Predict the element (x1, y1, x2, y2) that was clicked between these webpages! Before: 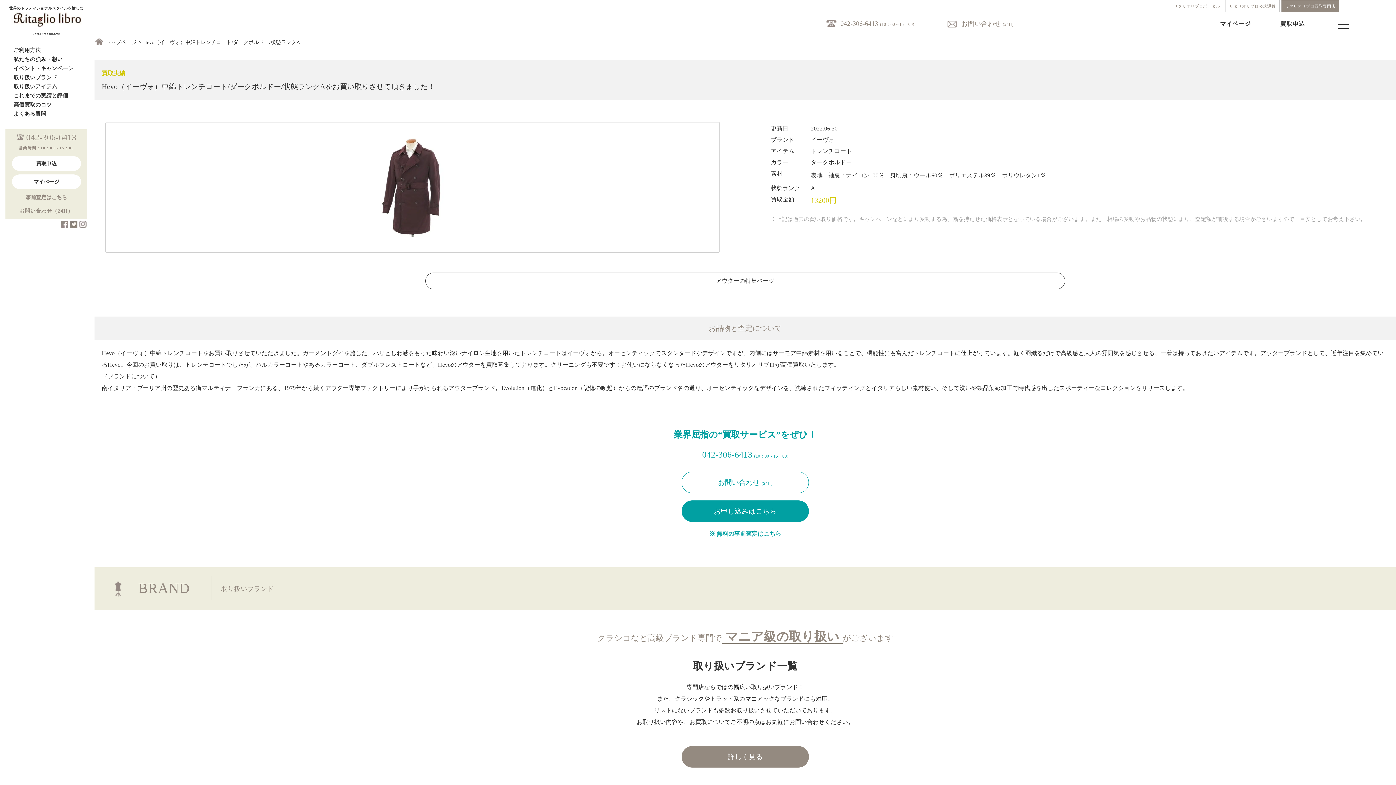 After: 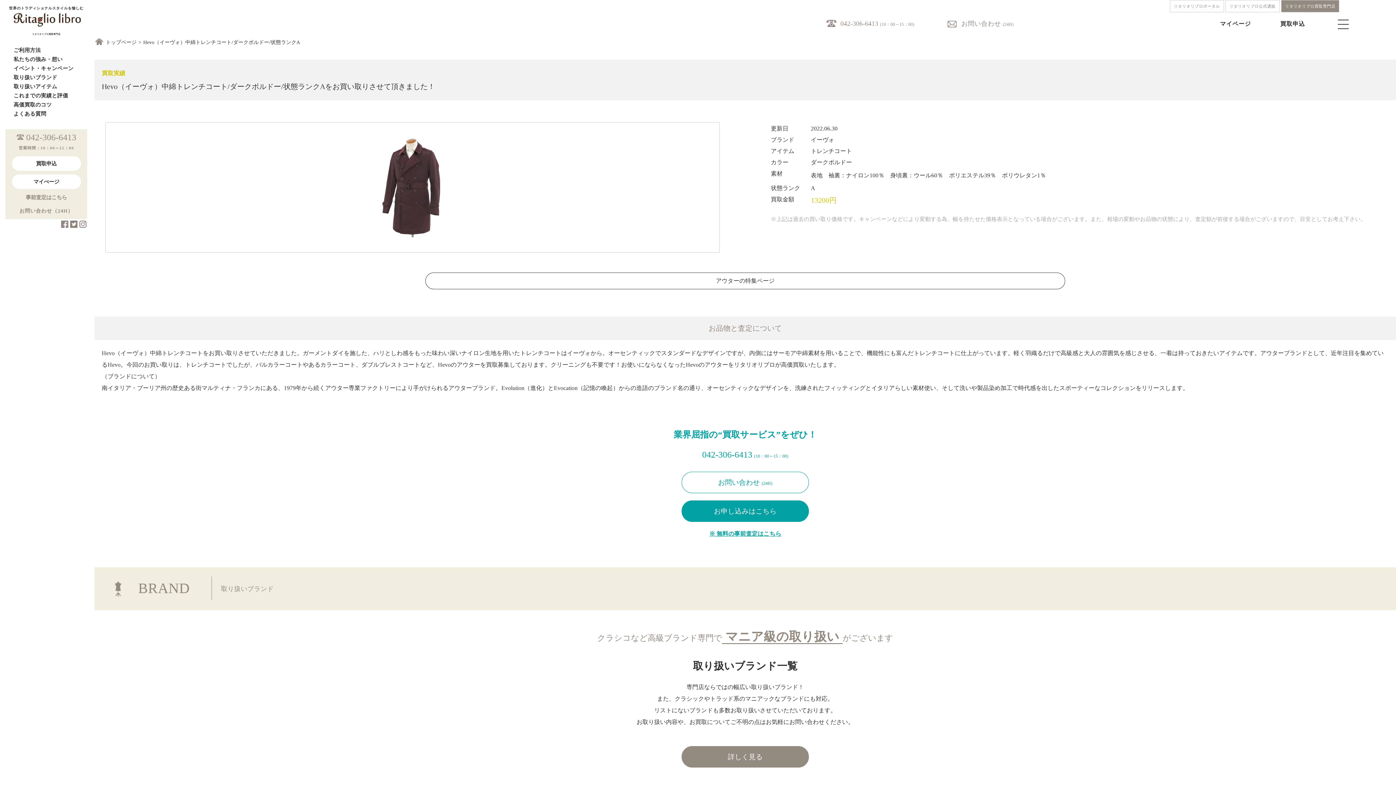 Action: bbox: (709, 530, 781, 537) label: ※ 無料の事前査定はこちら